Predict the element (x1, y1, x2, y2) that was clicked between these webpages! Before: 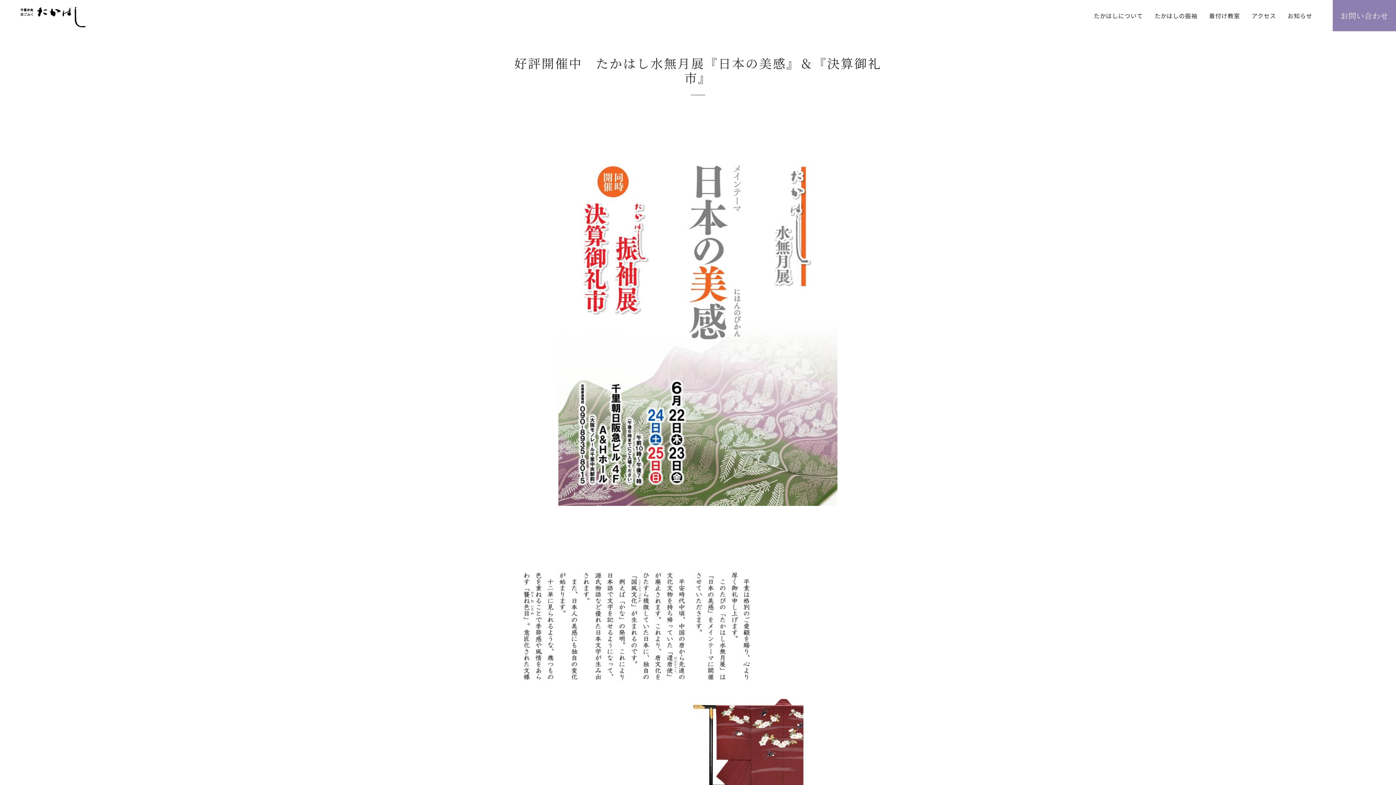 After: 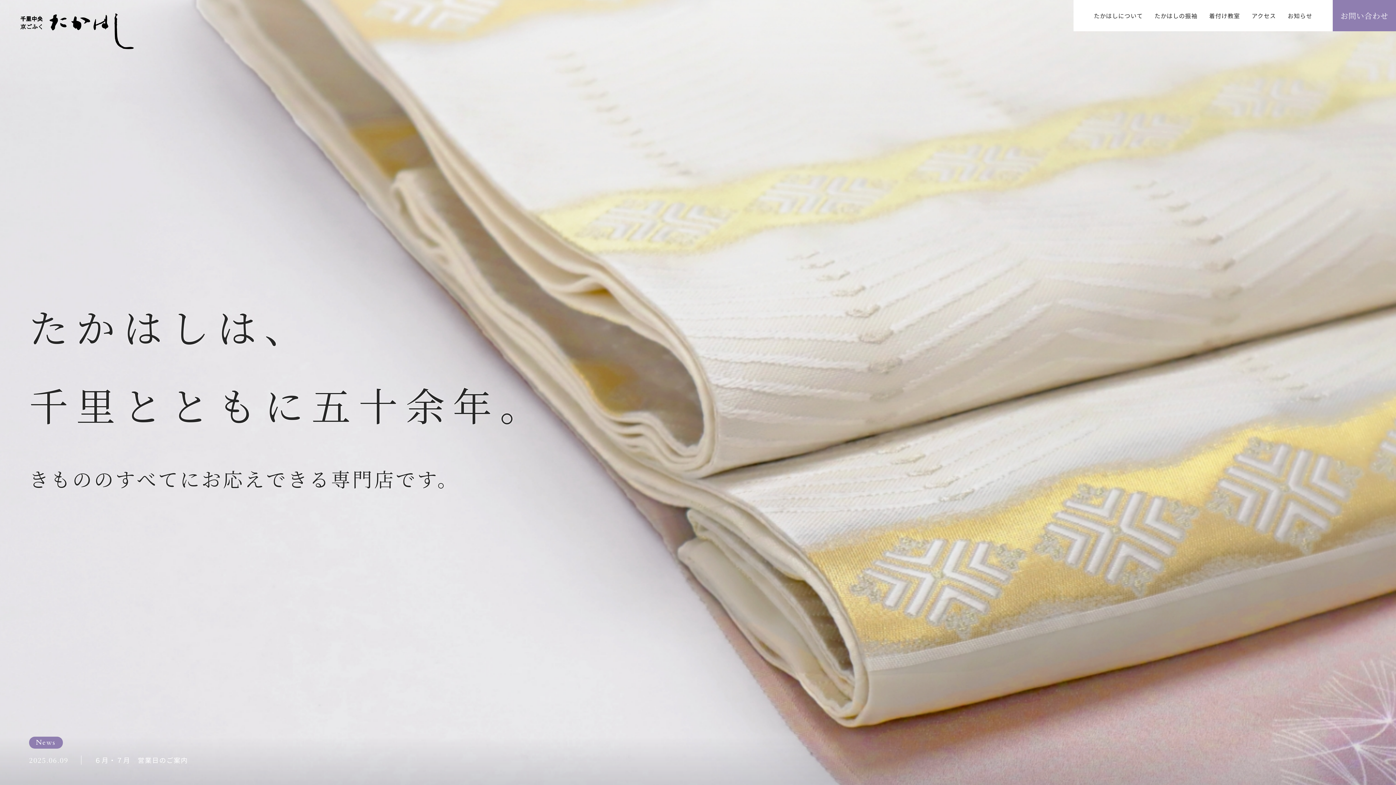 Action: bbox: (20, 6, 85, 27)